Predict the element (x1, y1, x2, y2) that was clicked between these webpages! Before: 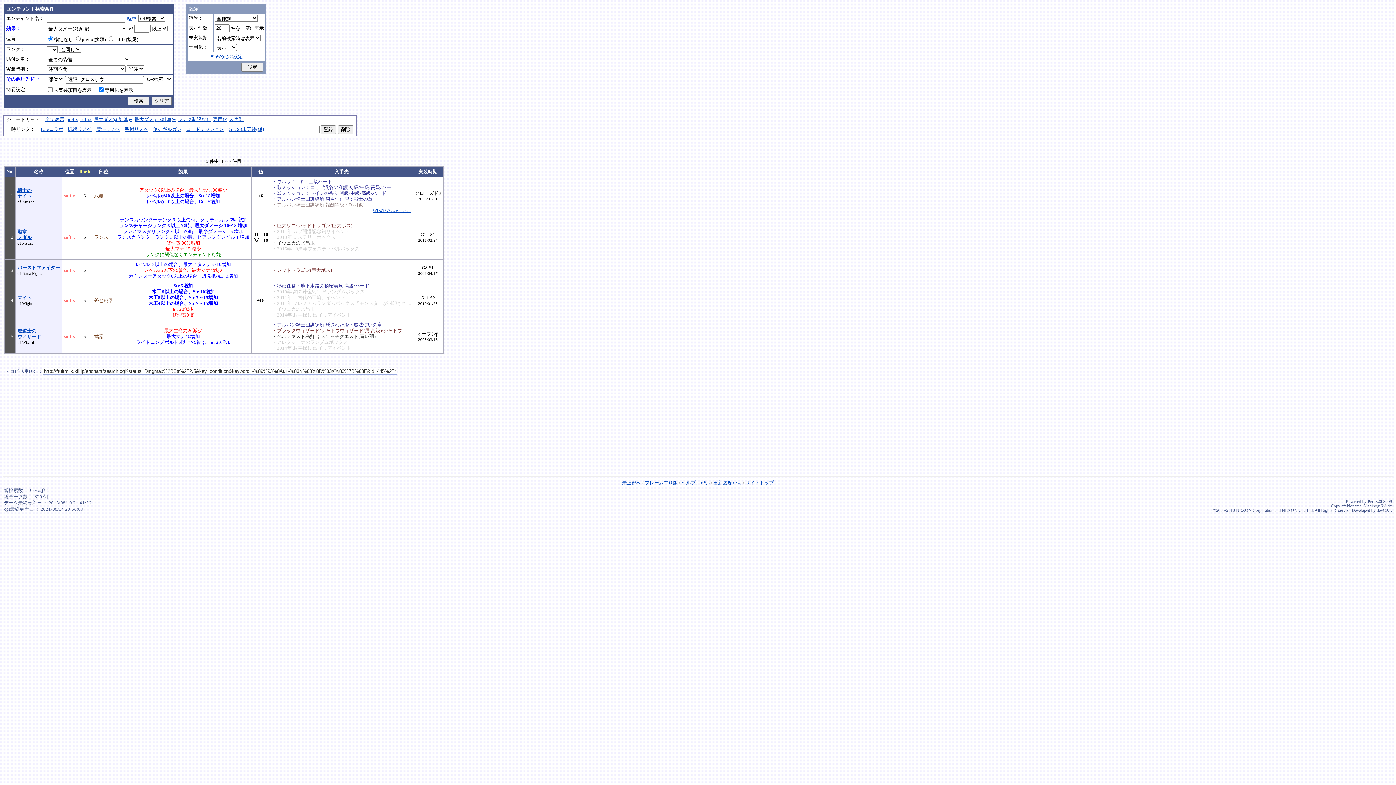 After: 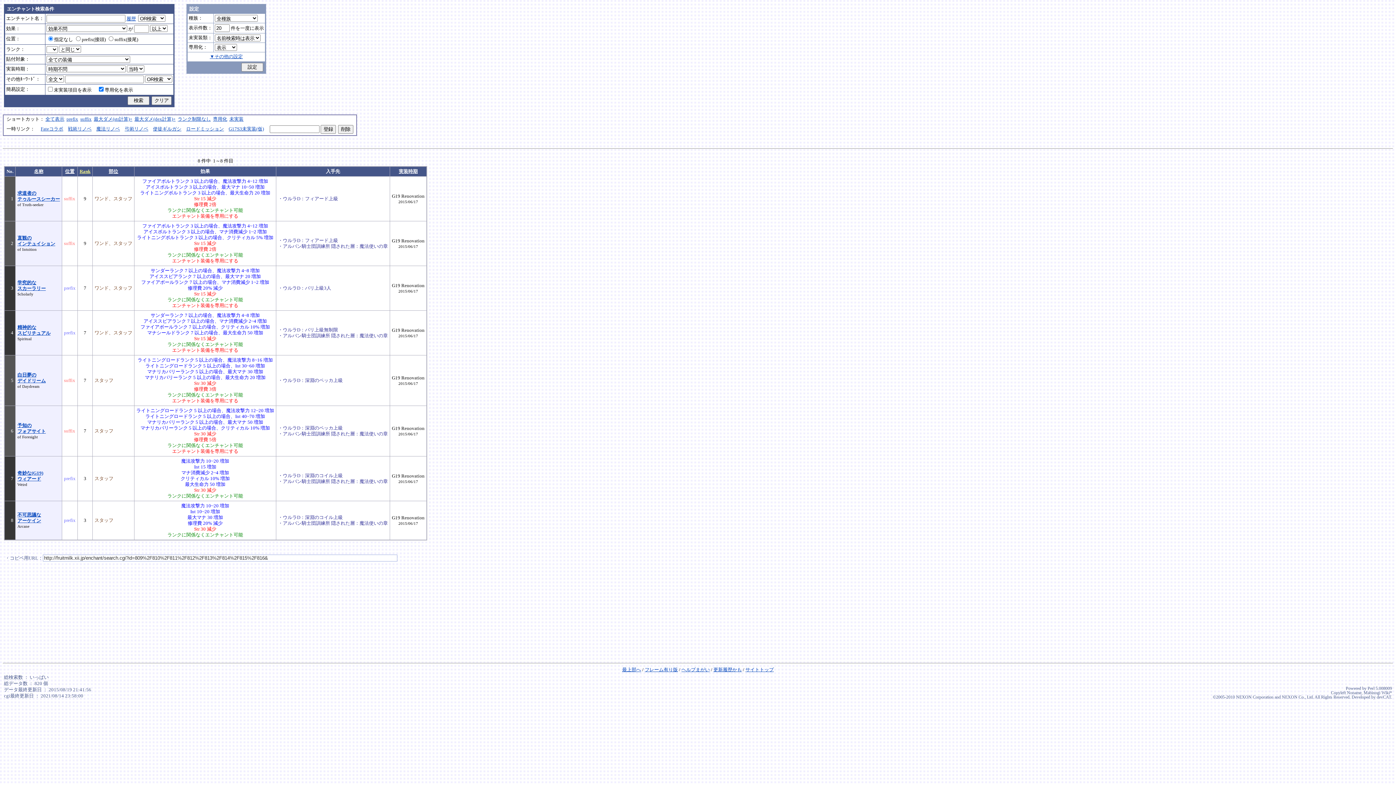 Action: bbox: (96, 126, 120, 132) label: 魔法リノベ